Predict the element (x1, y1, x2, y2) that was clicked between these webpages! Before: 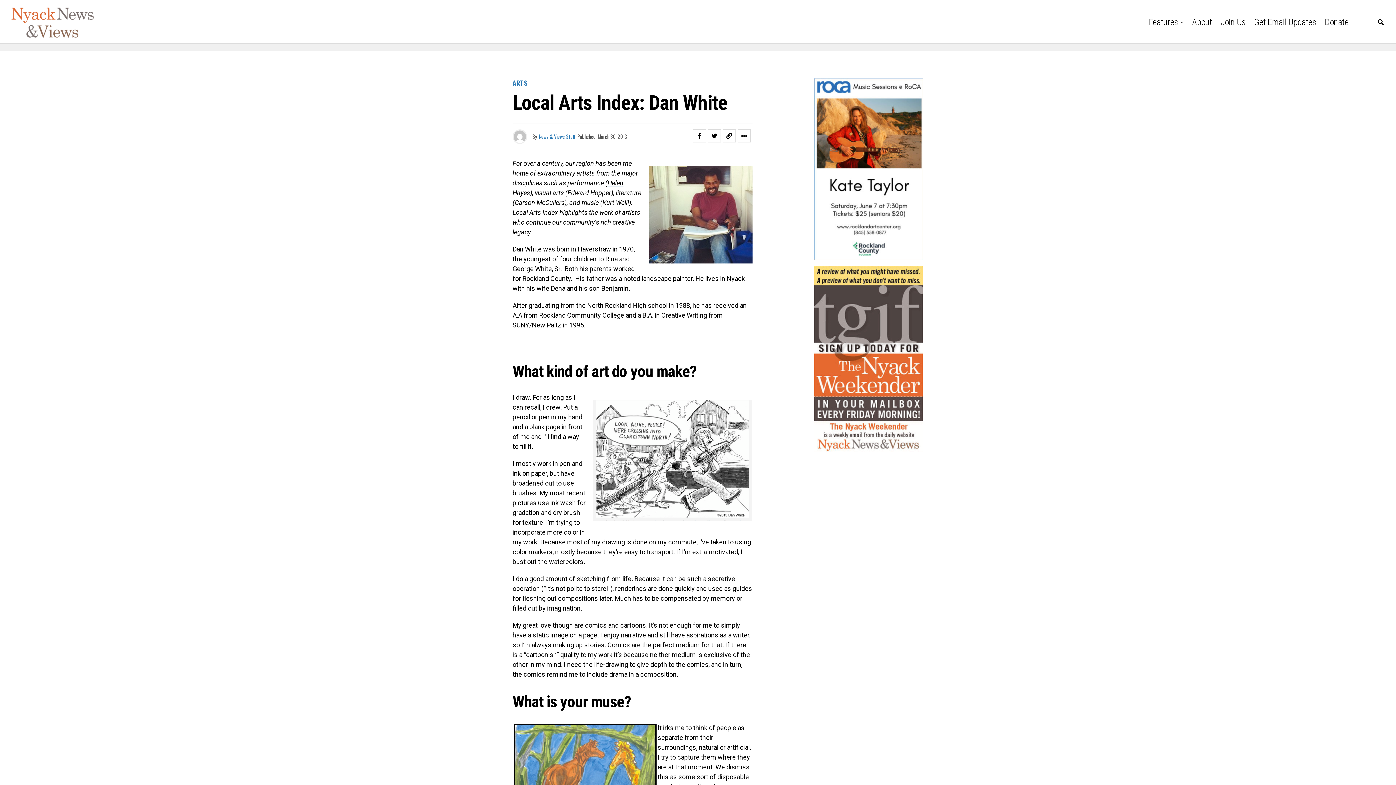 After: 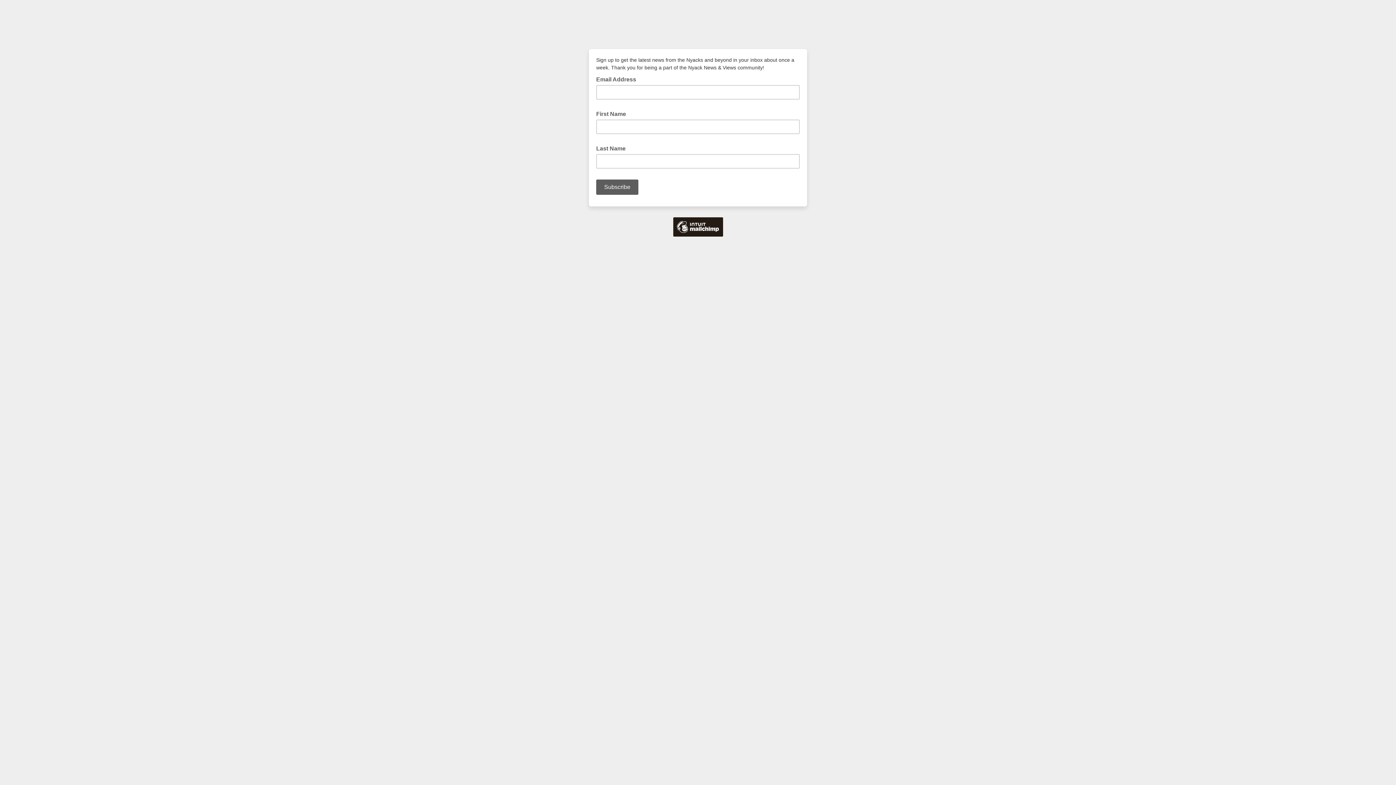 Action: bbox: (814, 445, 922, 453)